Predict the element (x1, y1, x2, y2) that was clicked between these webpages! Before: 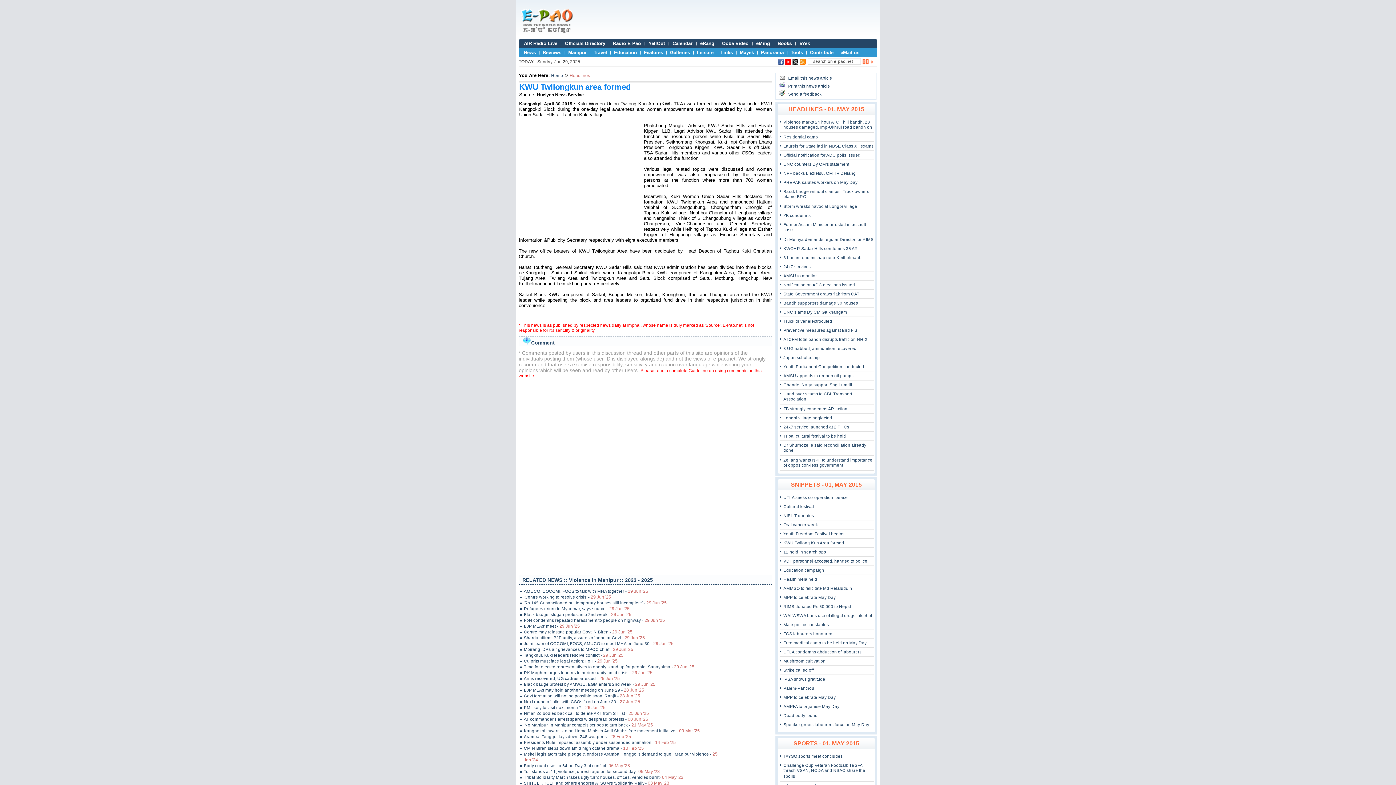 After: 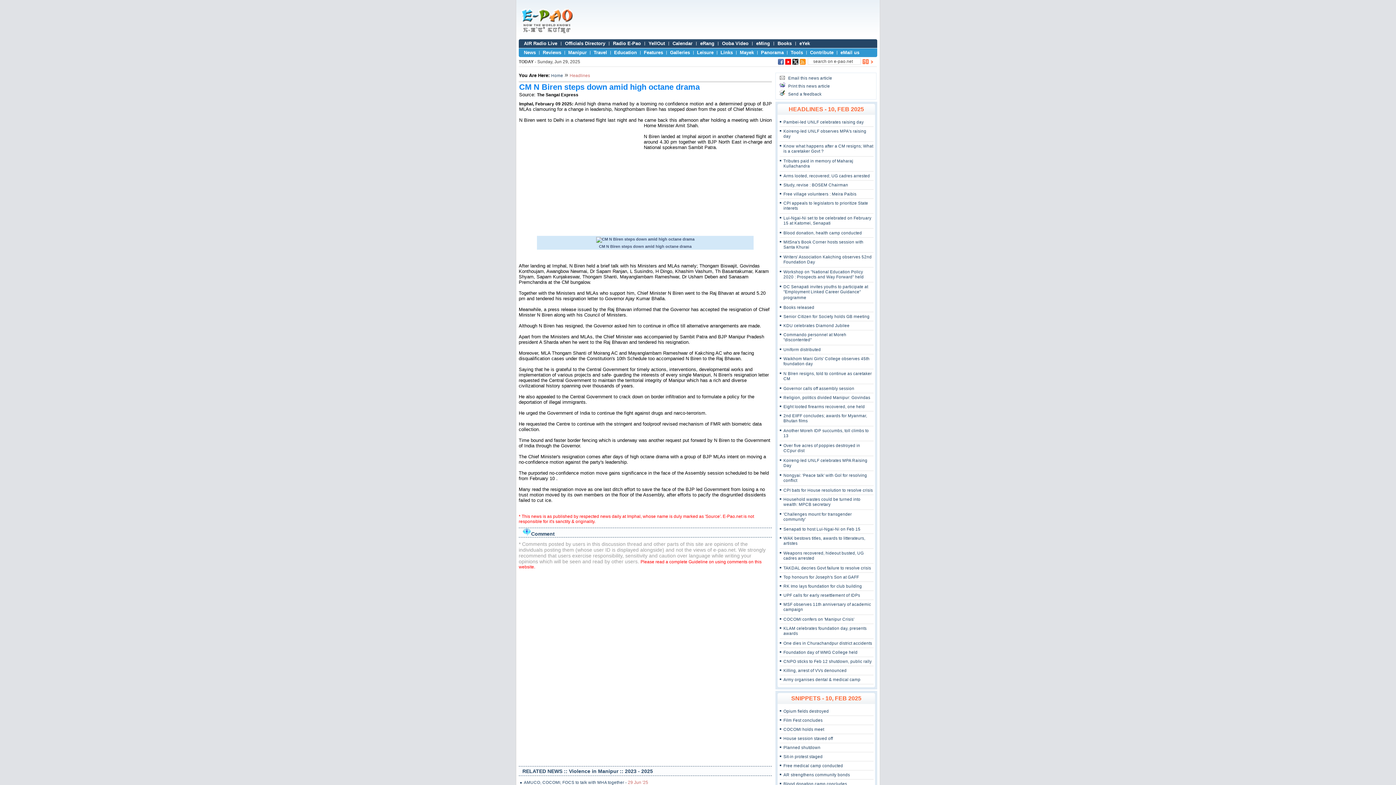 Action: label: CM N Biren steps down amid high octane drama - 10 Feb '25 bbox: (520, 745, 721, 751)